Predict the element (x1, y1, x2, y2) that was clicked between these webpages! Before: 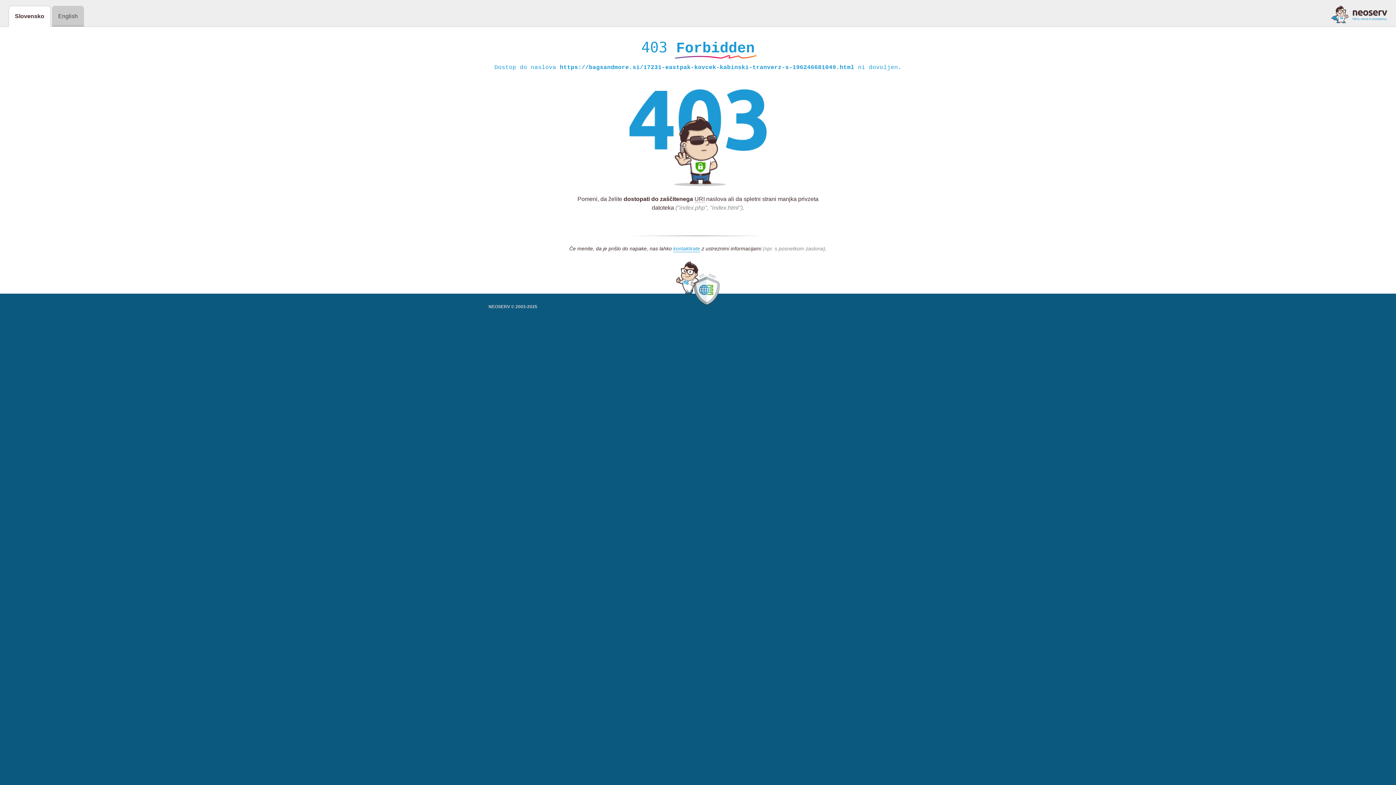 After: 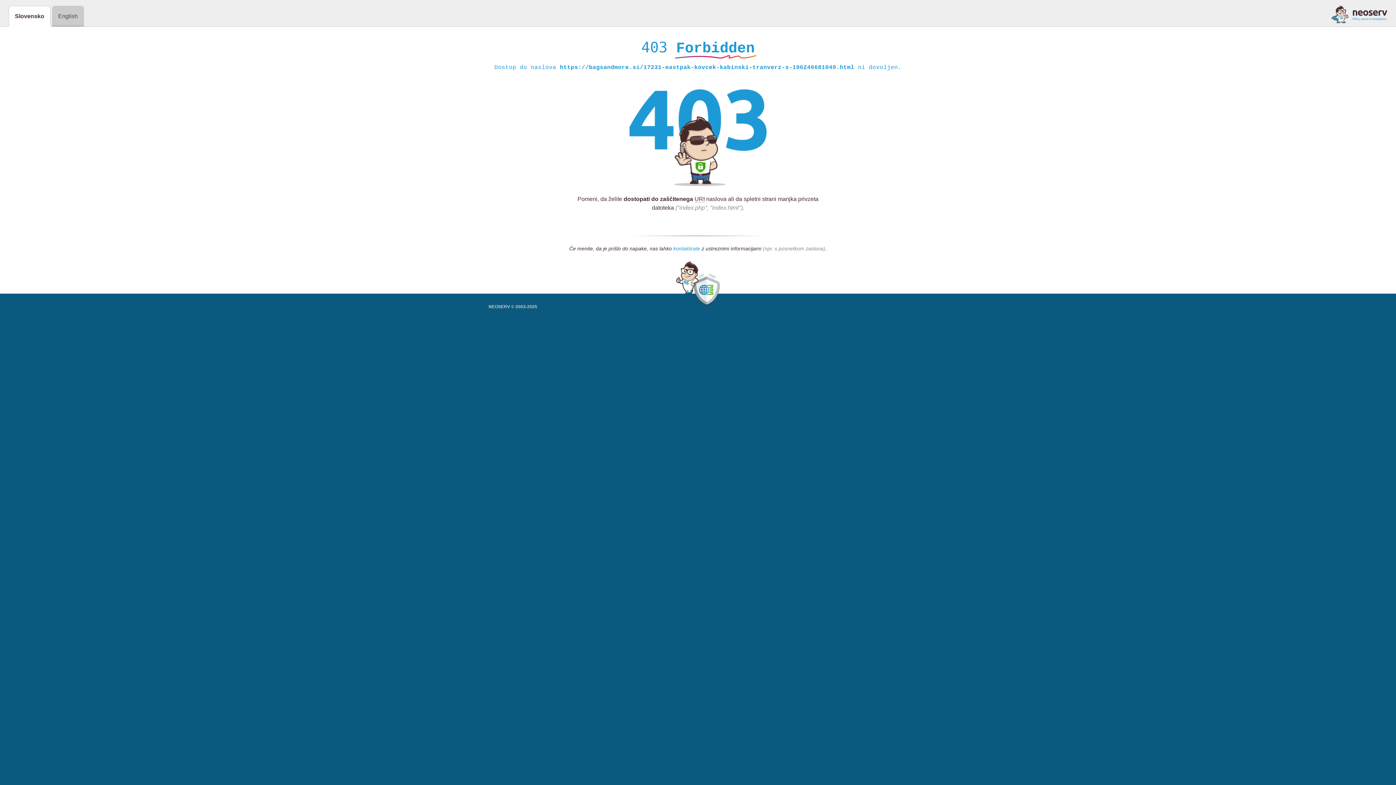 Action: label: kontaktirate bbox: (673, 245, 700, 252)